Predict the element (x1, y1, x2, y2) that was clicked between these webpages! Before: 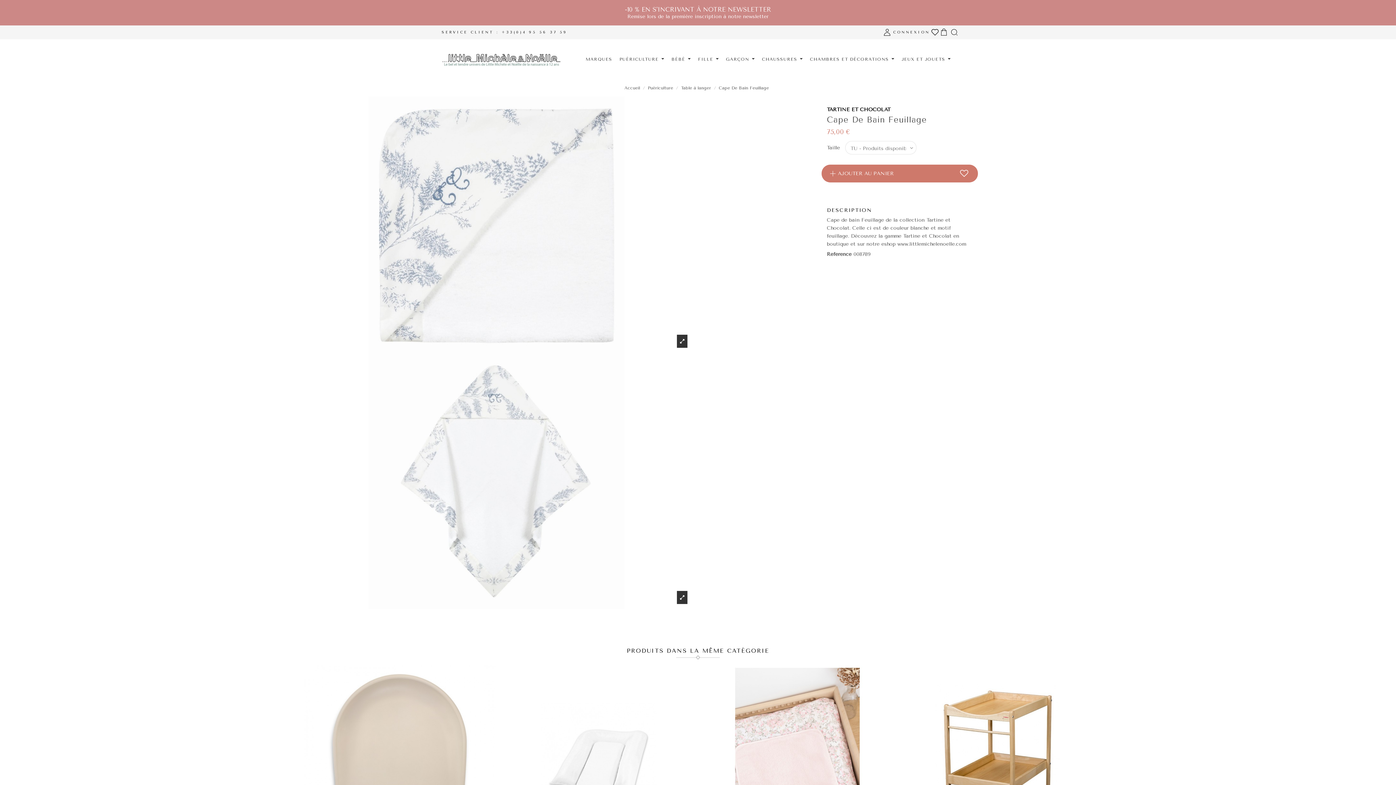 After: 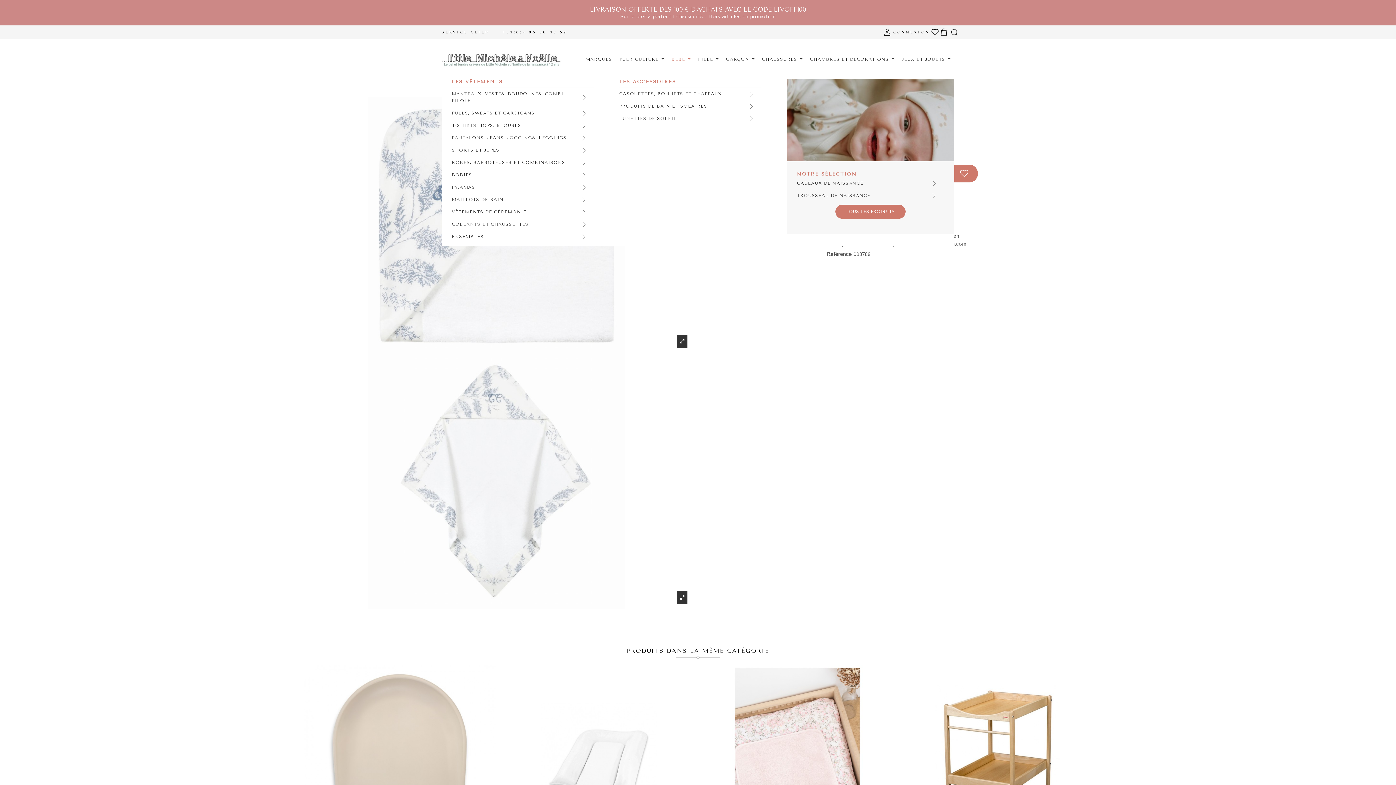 Action: label: BÉBÉ bbox: (668, 48, 694, 70)